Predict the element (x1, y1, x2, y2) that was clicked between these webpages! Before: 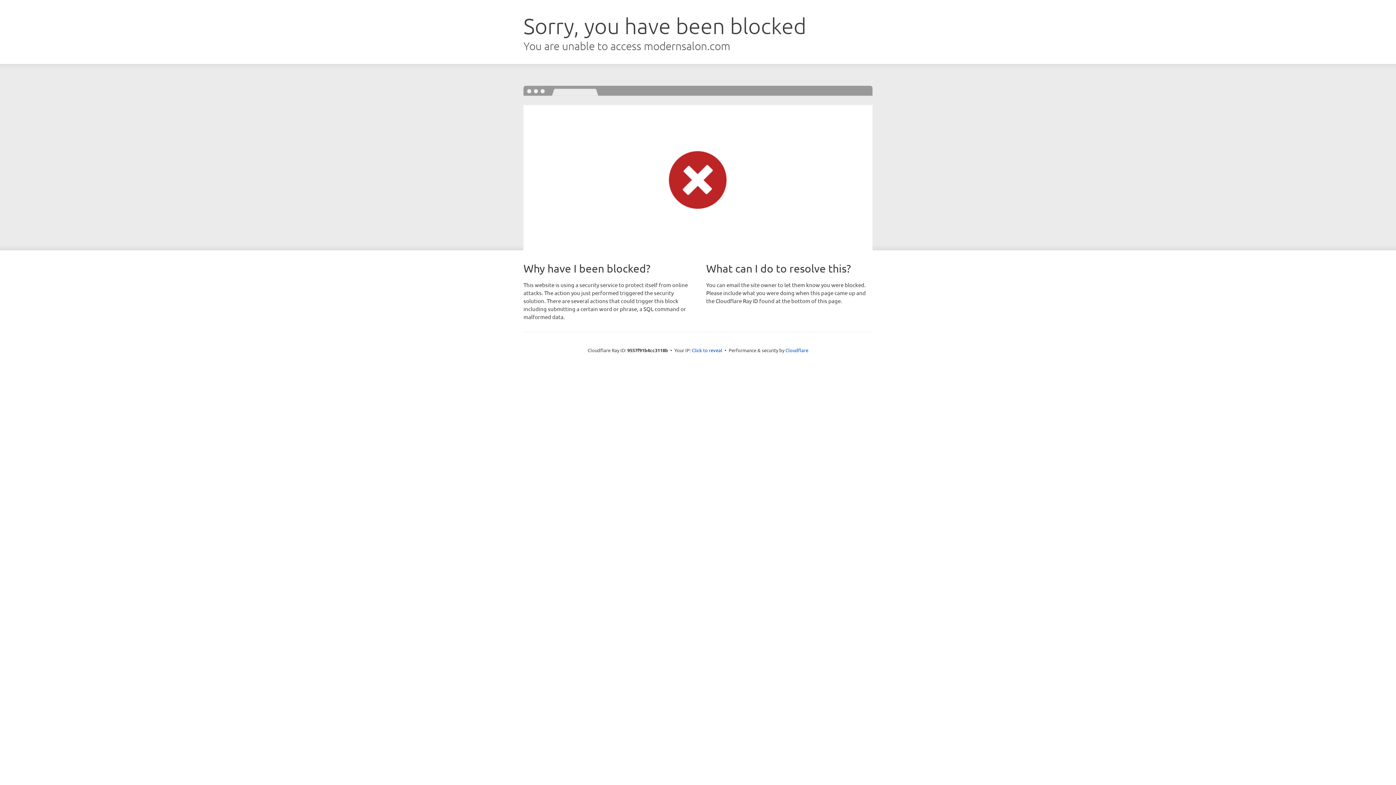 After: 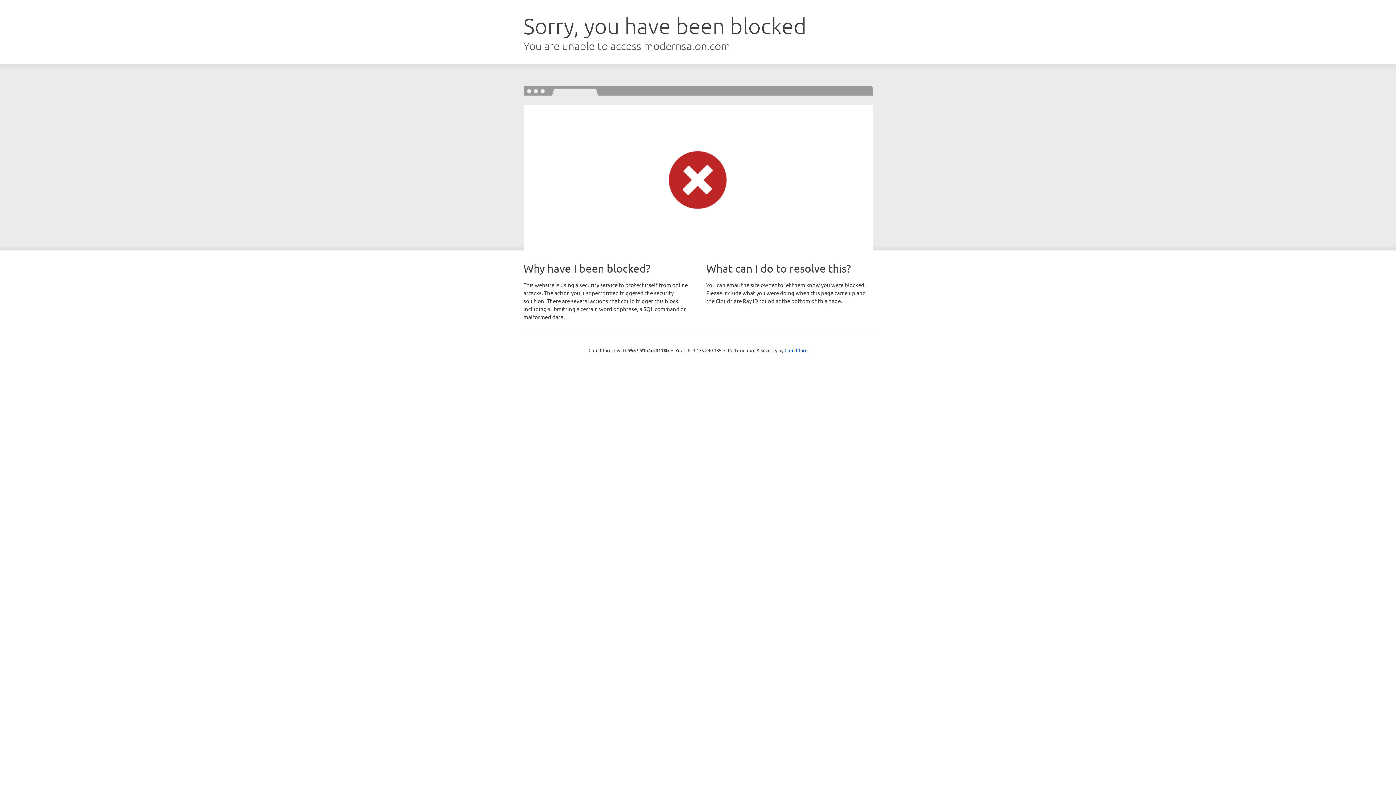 Action: bbox: (692, 346, 722, 353) label: Click to reveal